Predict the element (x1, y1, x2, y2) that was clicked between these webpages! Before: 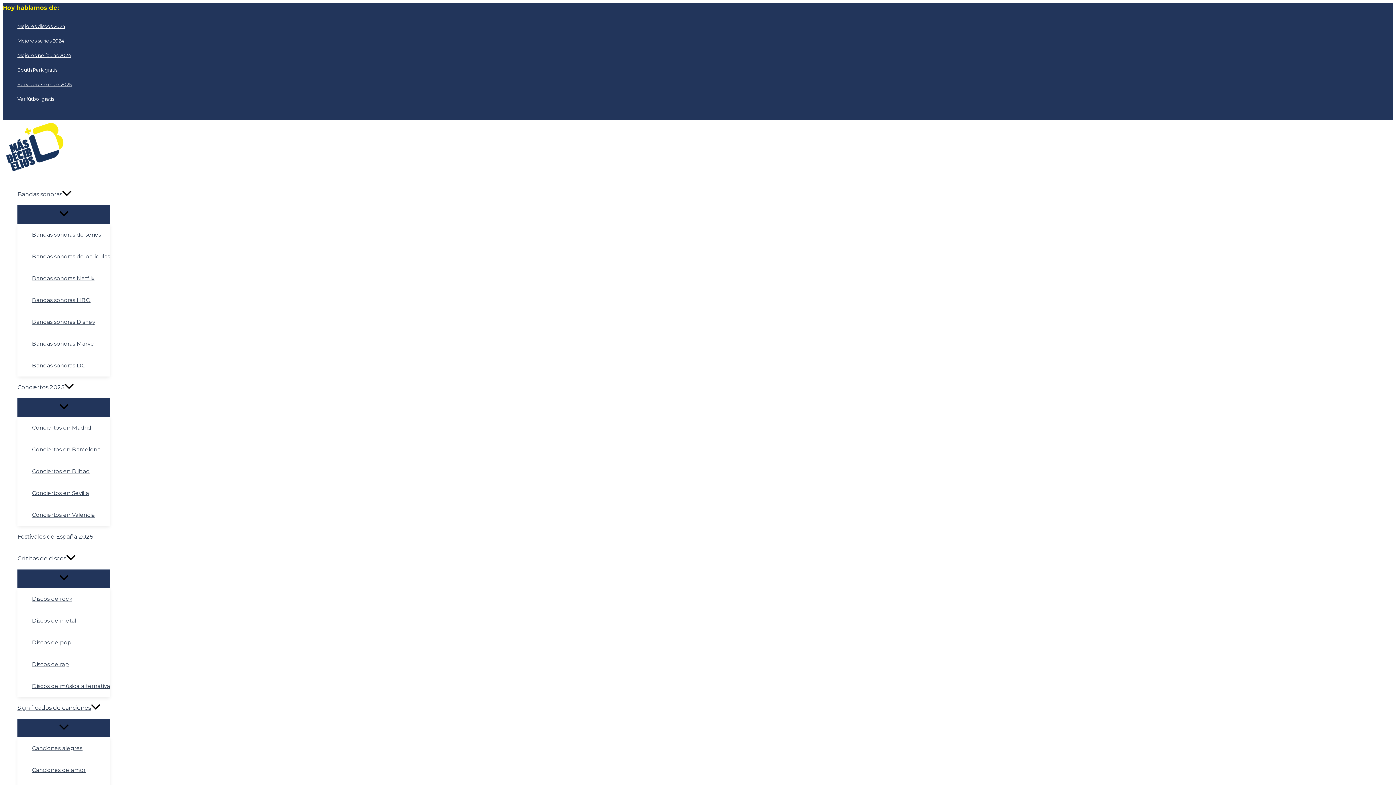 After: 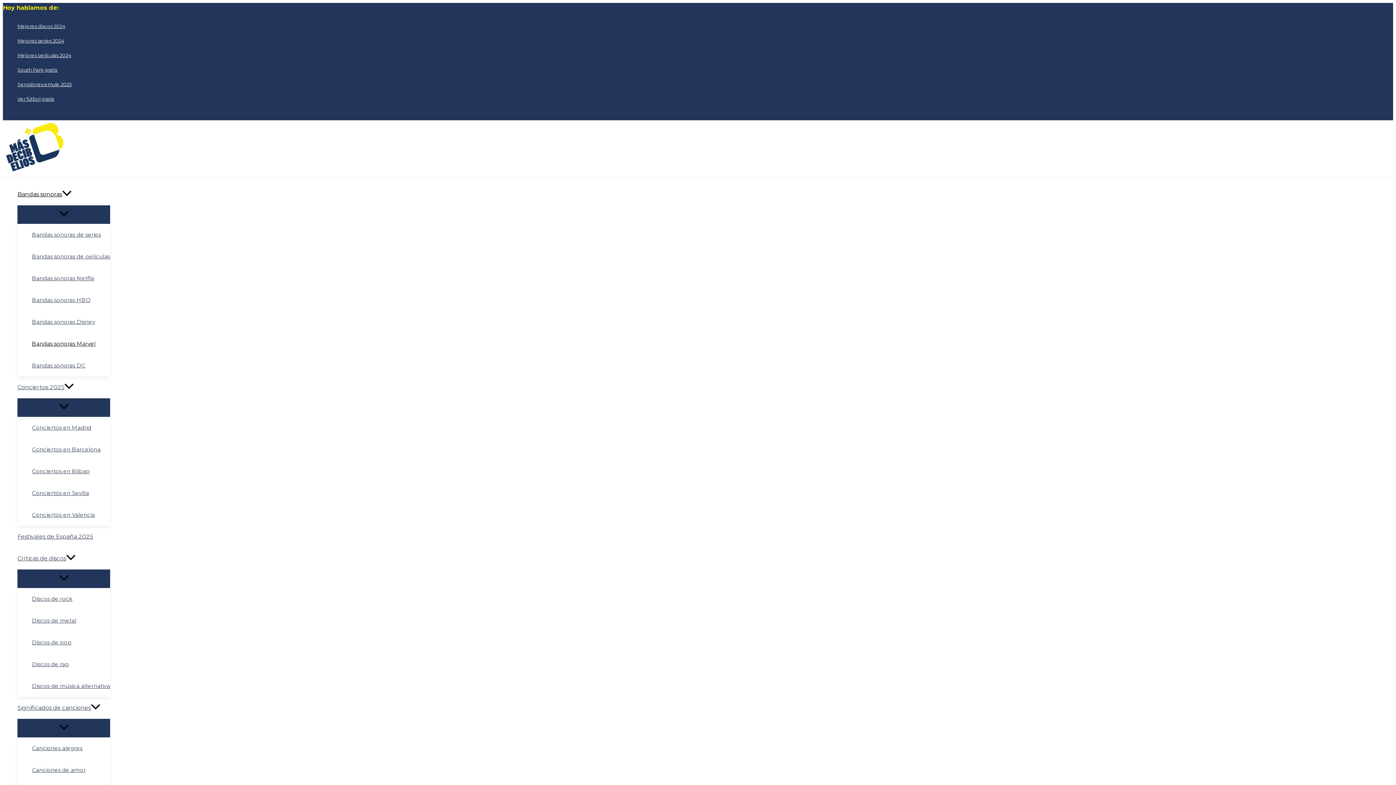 Action: bbox: (32, 333, 110, 354) label: Bandas sonoras Marvel